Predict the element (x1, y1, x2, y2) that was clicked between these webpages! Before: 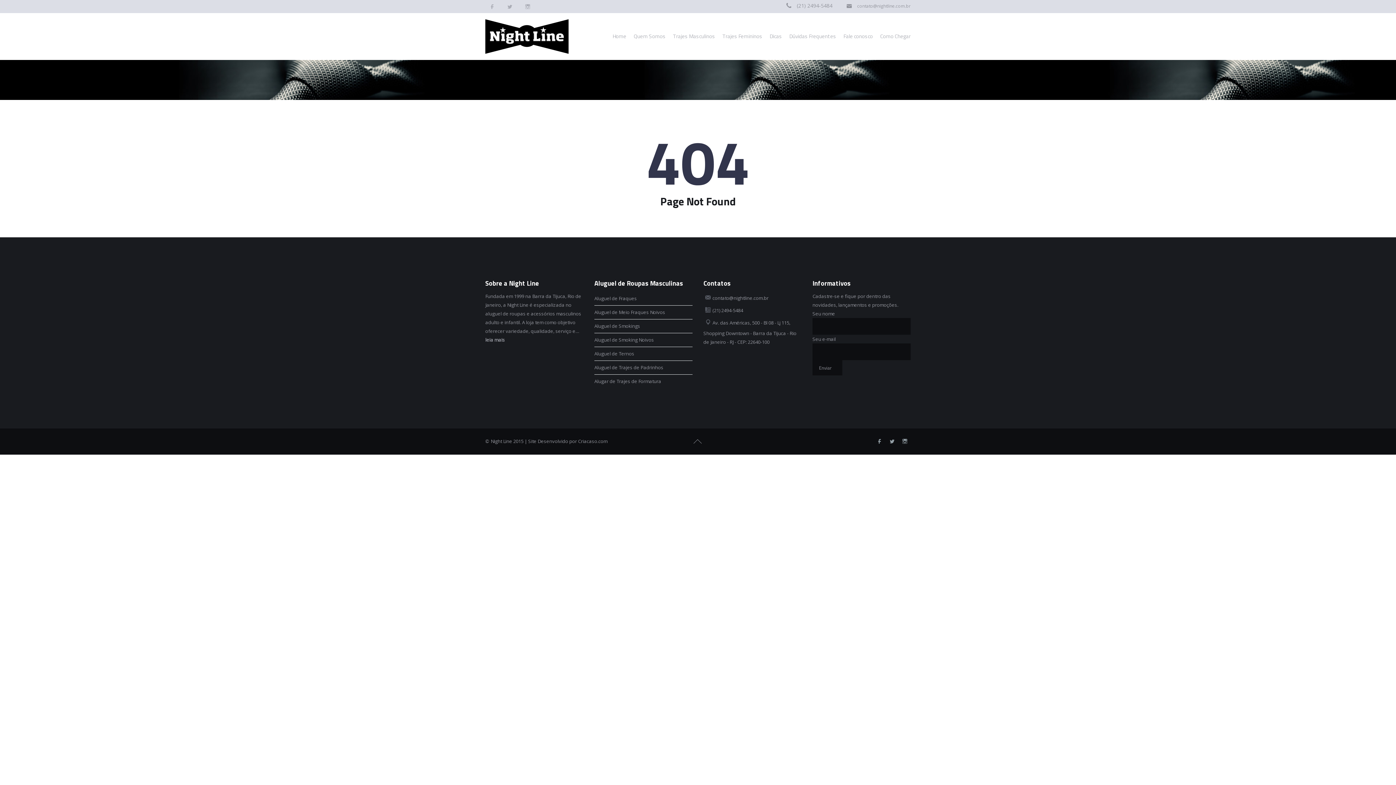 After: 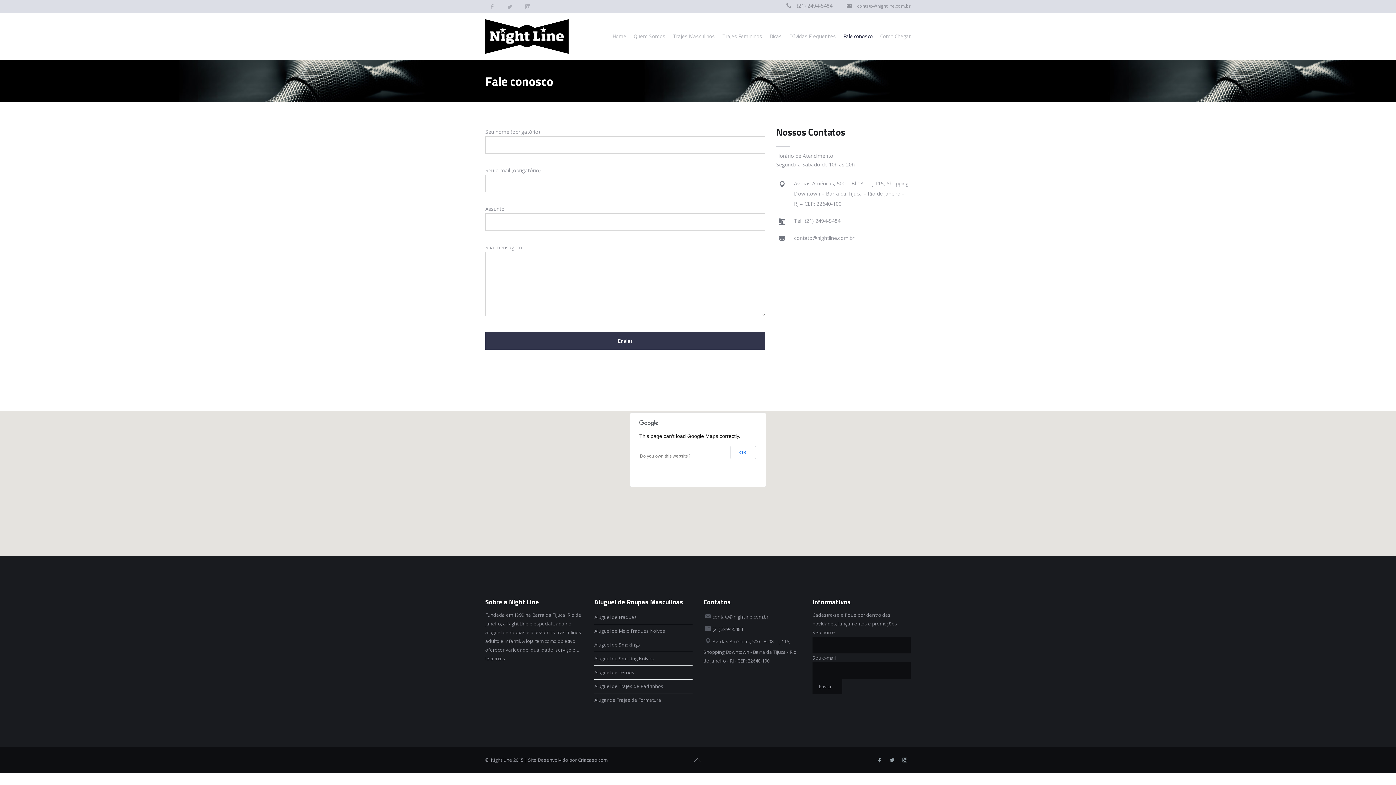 Action: label: Fale conosco bbox: (843, 29, 873, 43)